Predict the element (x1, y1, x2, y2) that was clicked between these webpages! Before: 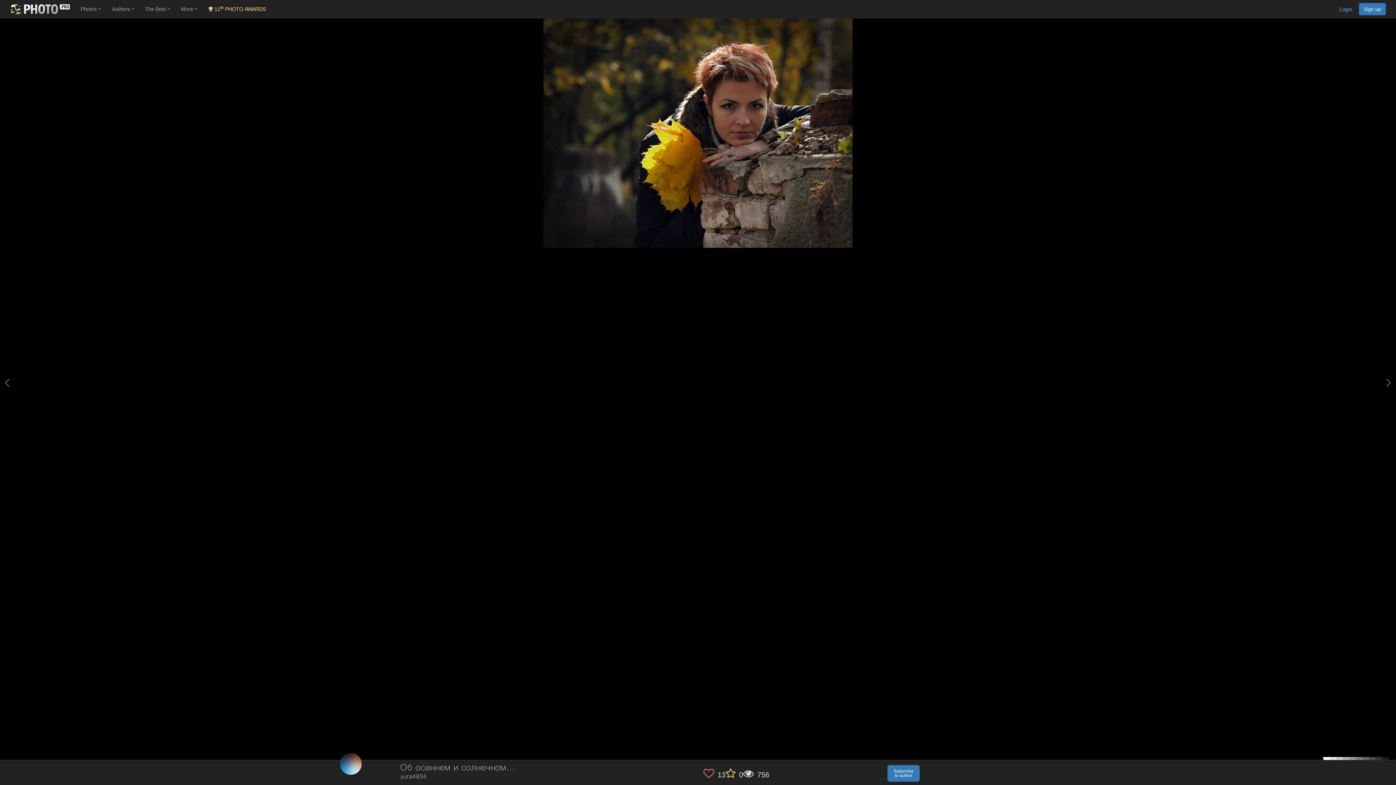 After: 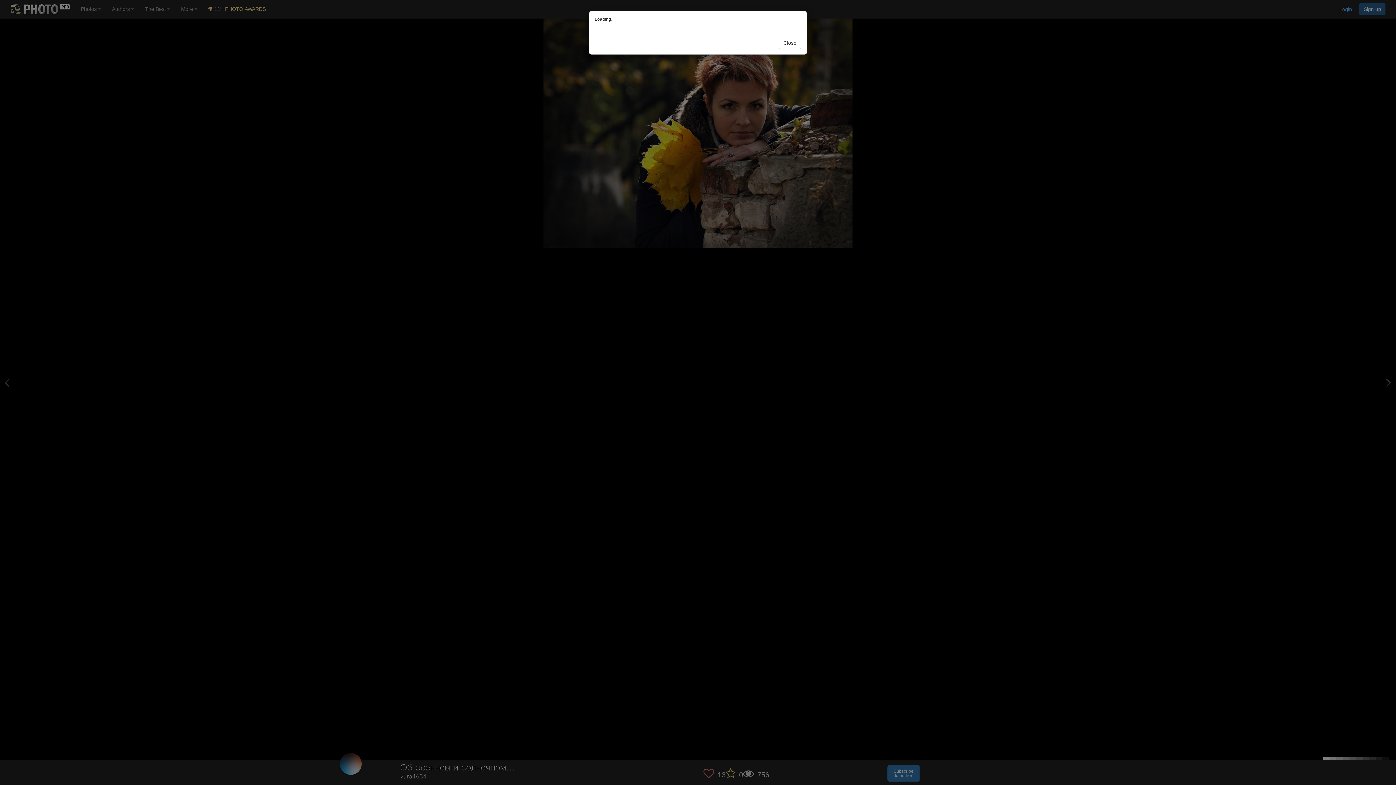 Action: bbox: (1359, 2, 1386, 15) label: Sign up